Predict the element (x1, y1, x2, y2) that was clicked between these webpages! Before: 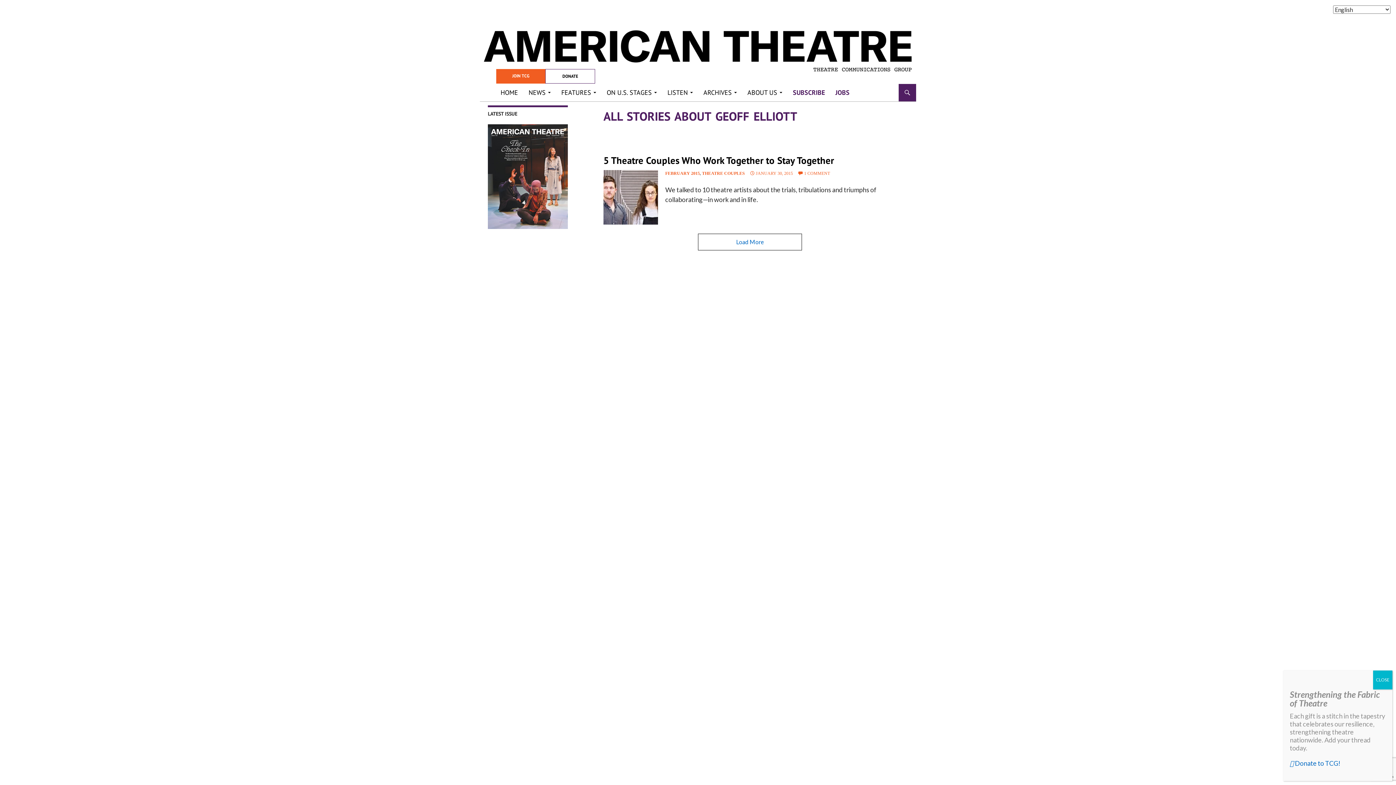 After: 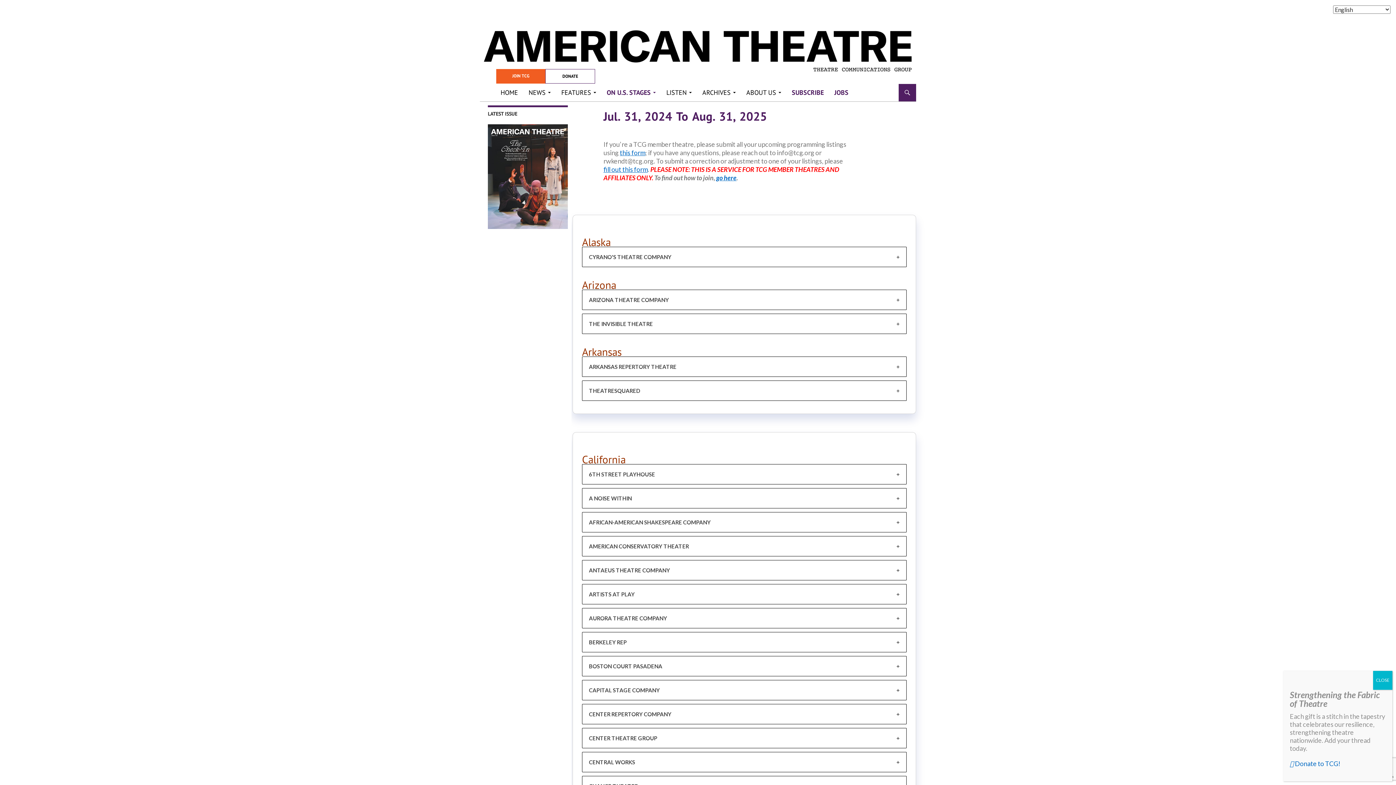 Action: bbox: (602, 84, 661, 101) label: ON U.S. STAGES